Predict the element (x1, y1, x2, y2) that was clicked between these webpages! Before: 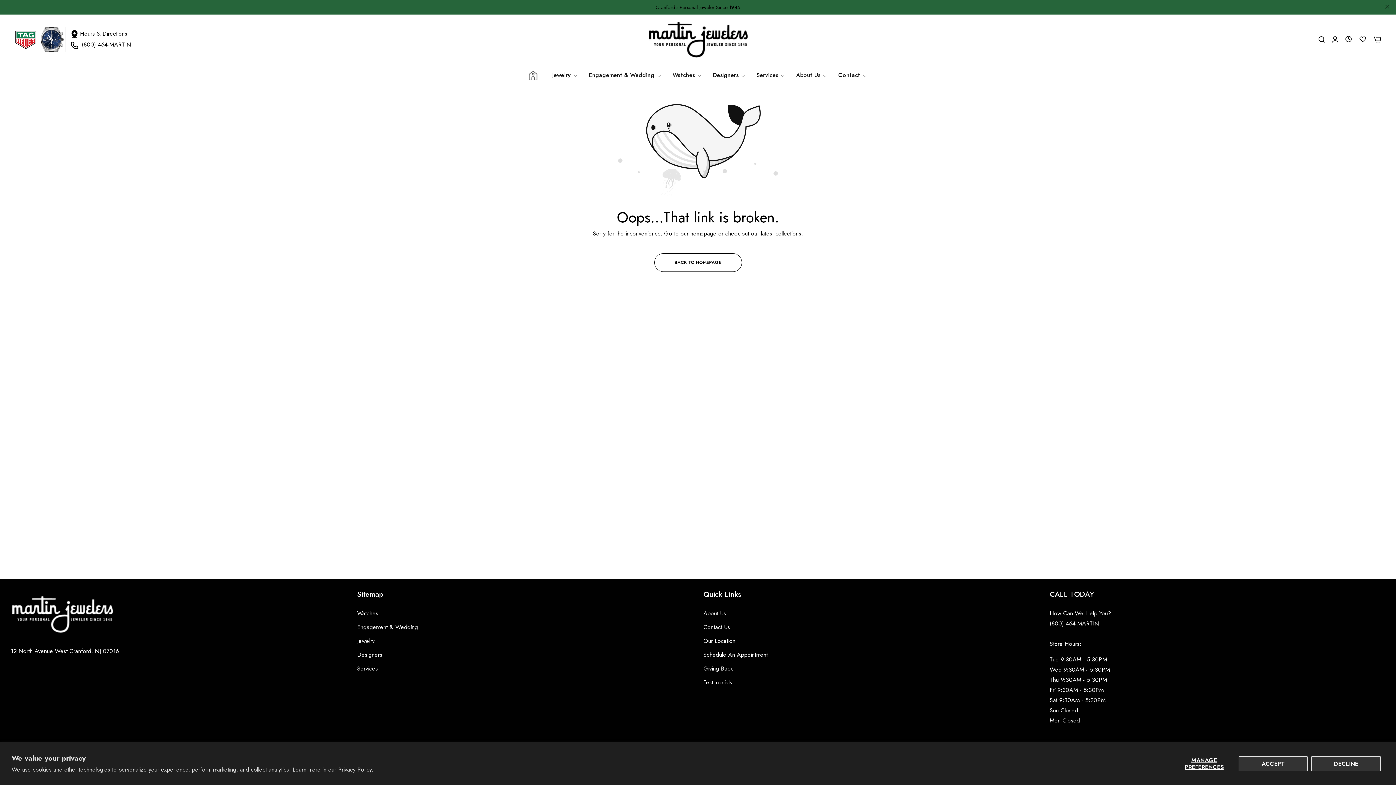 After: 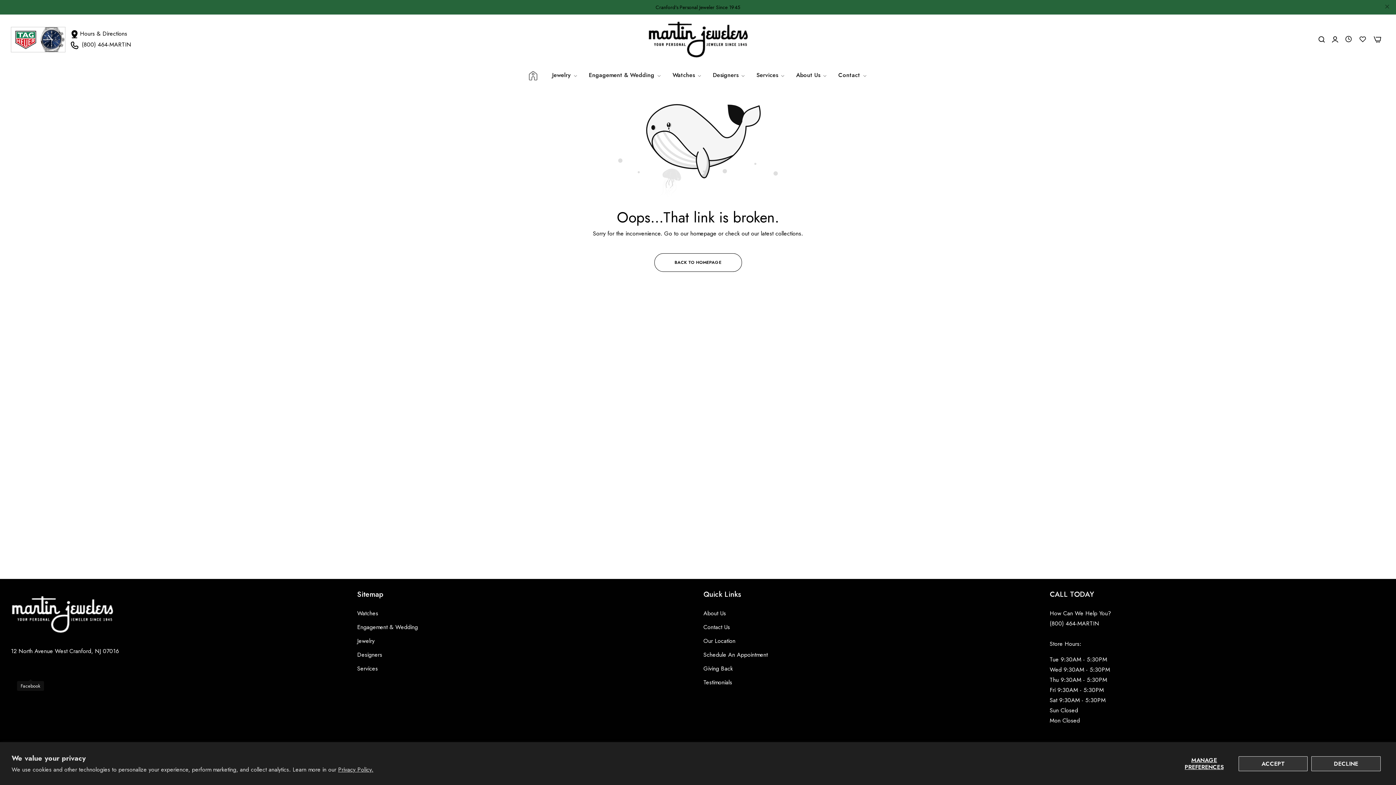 Action: label: Link detail bbox: (24, 665, 37, 678)